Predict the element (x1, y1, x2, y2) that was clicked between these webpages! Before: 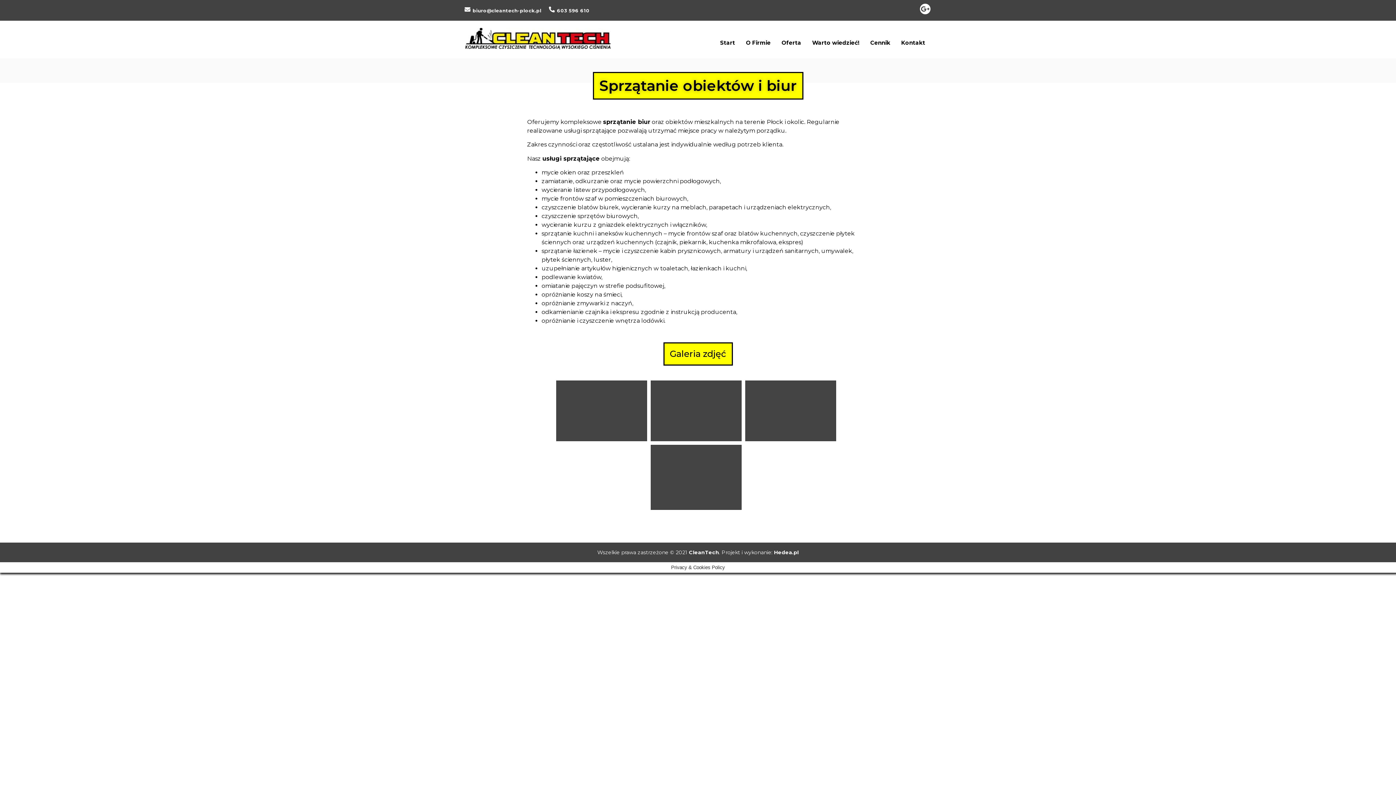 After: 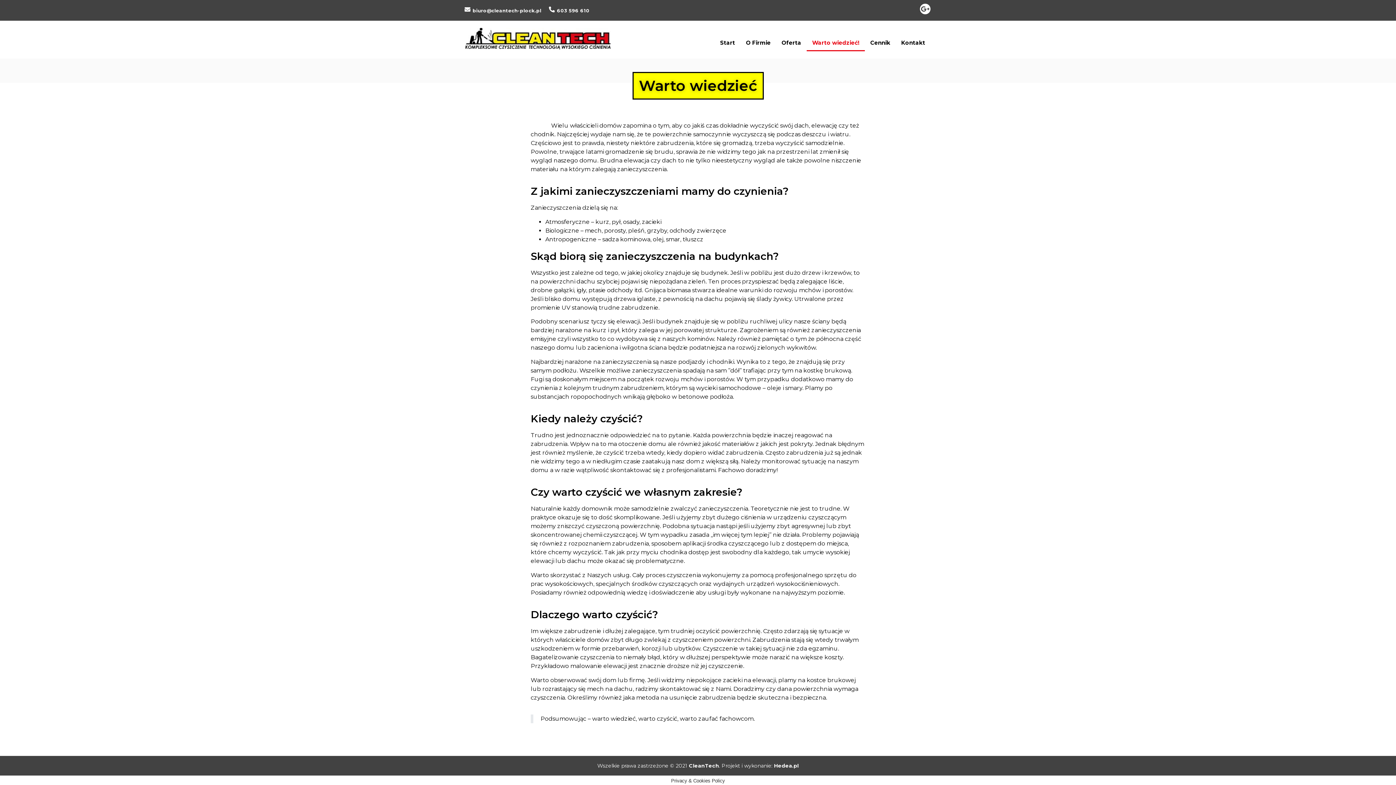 Action: label: Warto wiedzieć! bbox: (806, 34, 865, 51)